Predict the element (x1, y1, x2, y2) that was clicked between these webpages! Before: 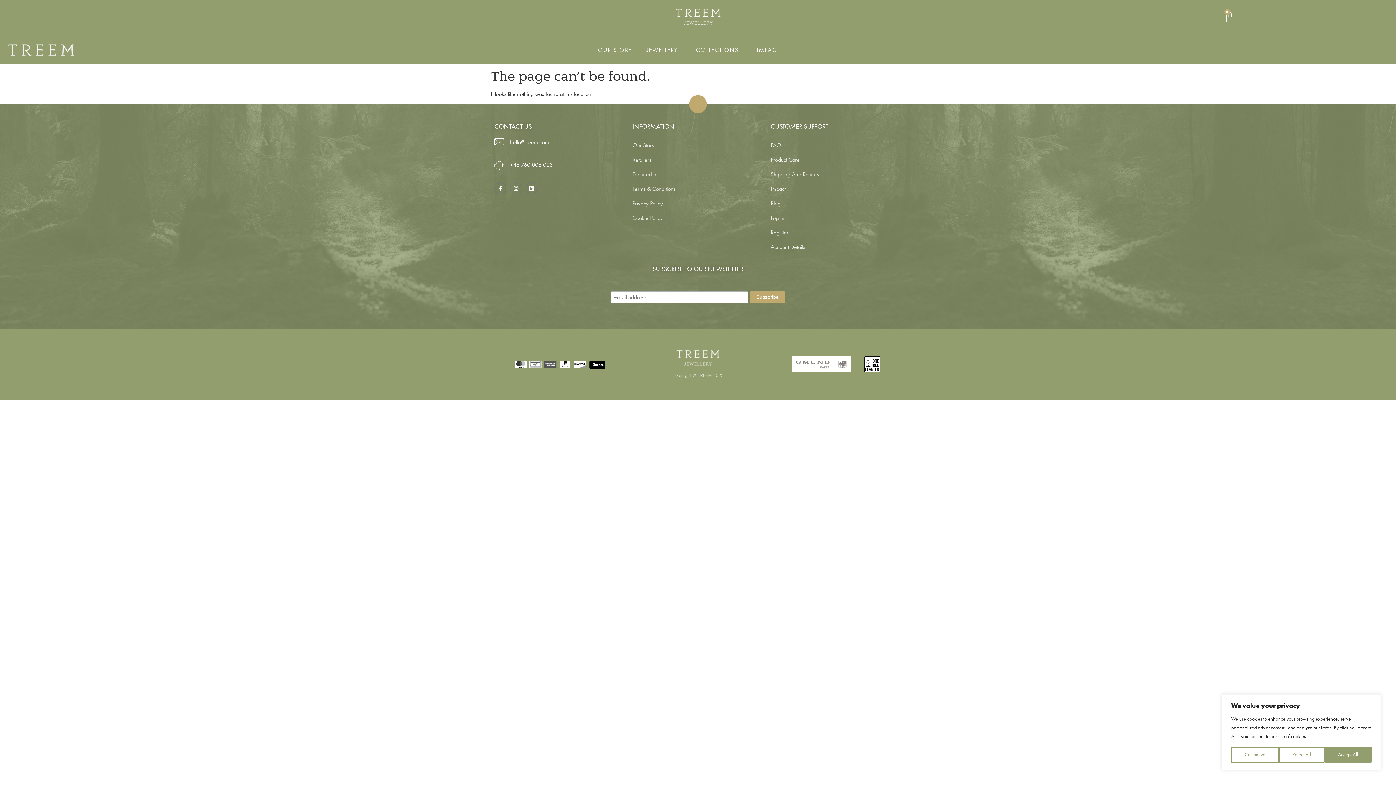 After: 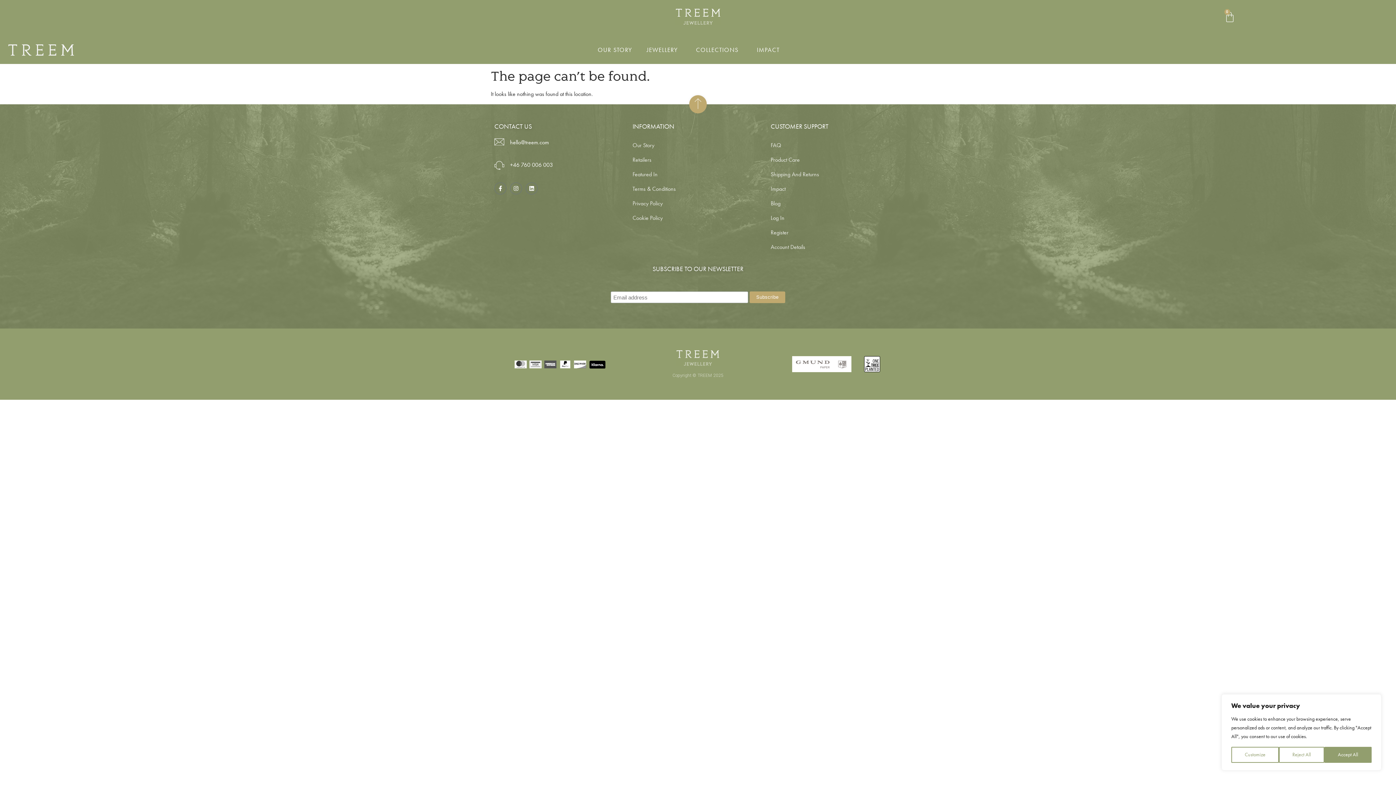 Action: bbox: (689, 95, 706, 113)